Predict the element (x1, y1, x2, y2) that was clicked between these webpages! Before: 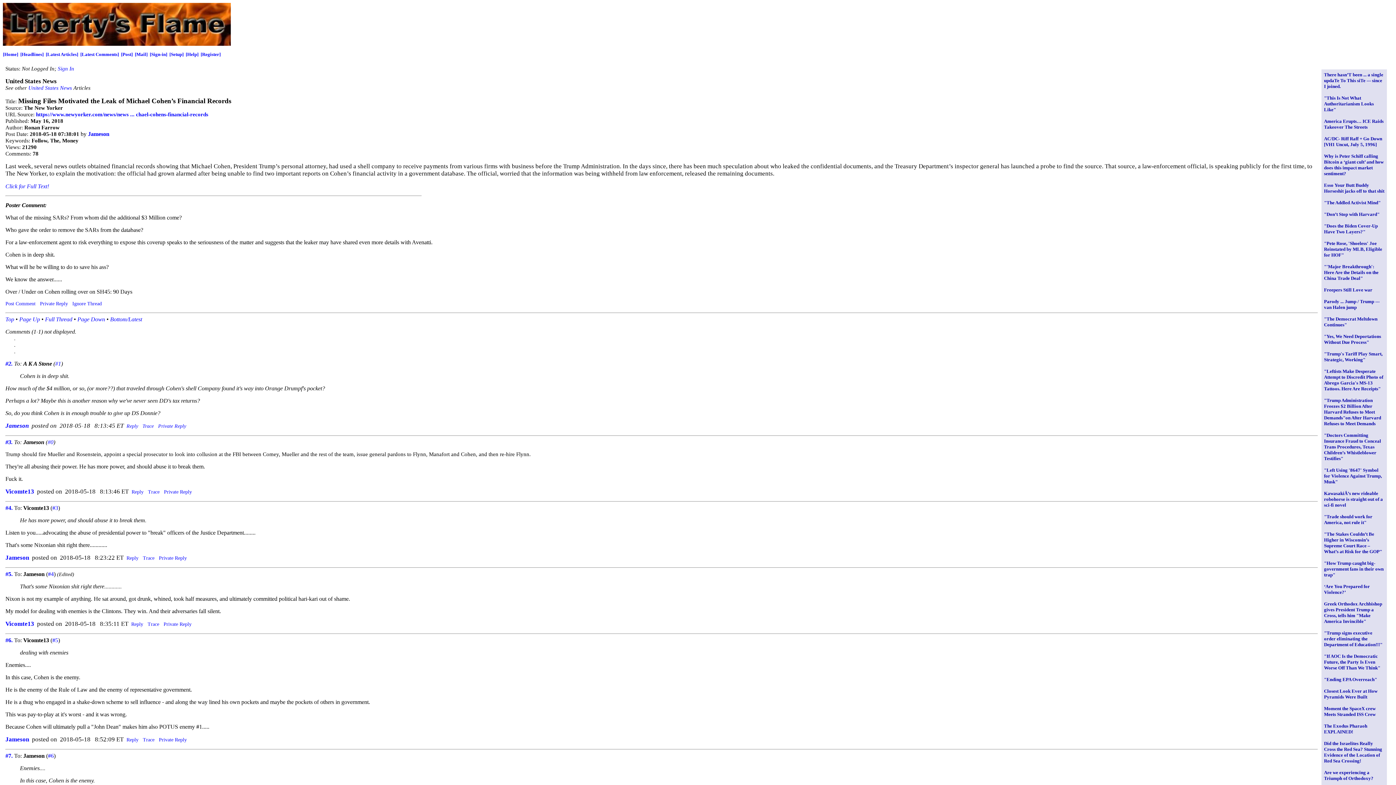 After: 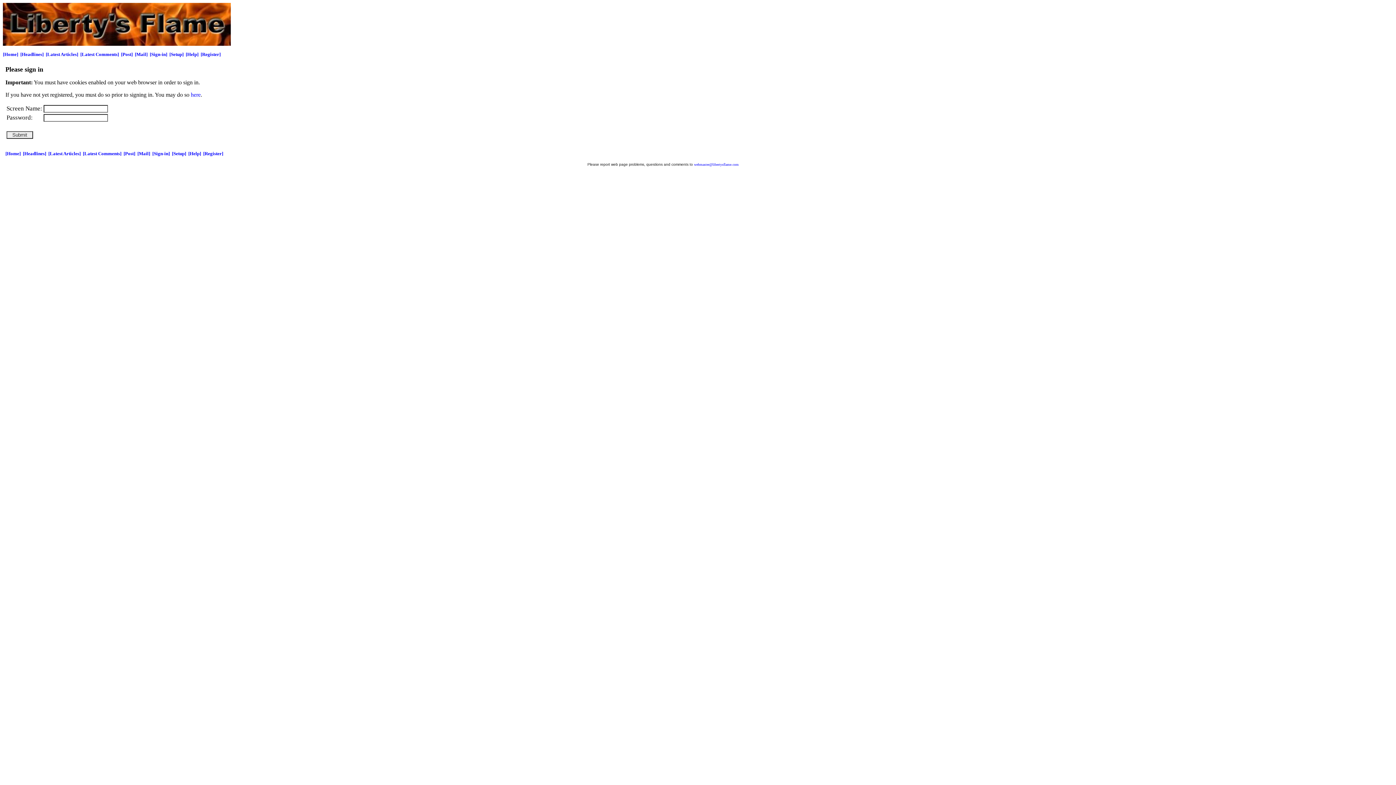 Action: label: [Post] bbox: (121, 51, 132, 57)